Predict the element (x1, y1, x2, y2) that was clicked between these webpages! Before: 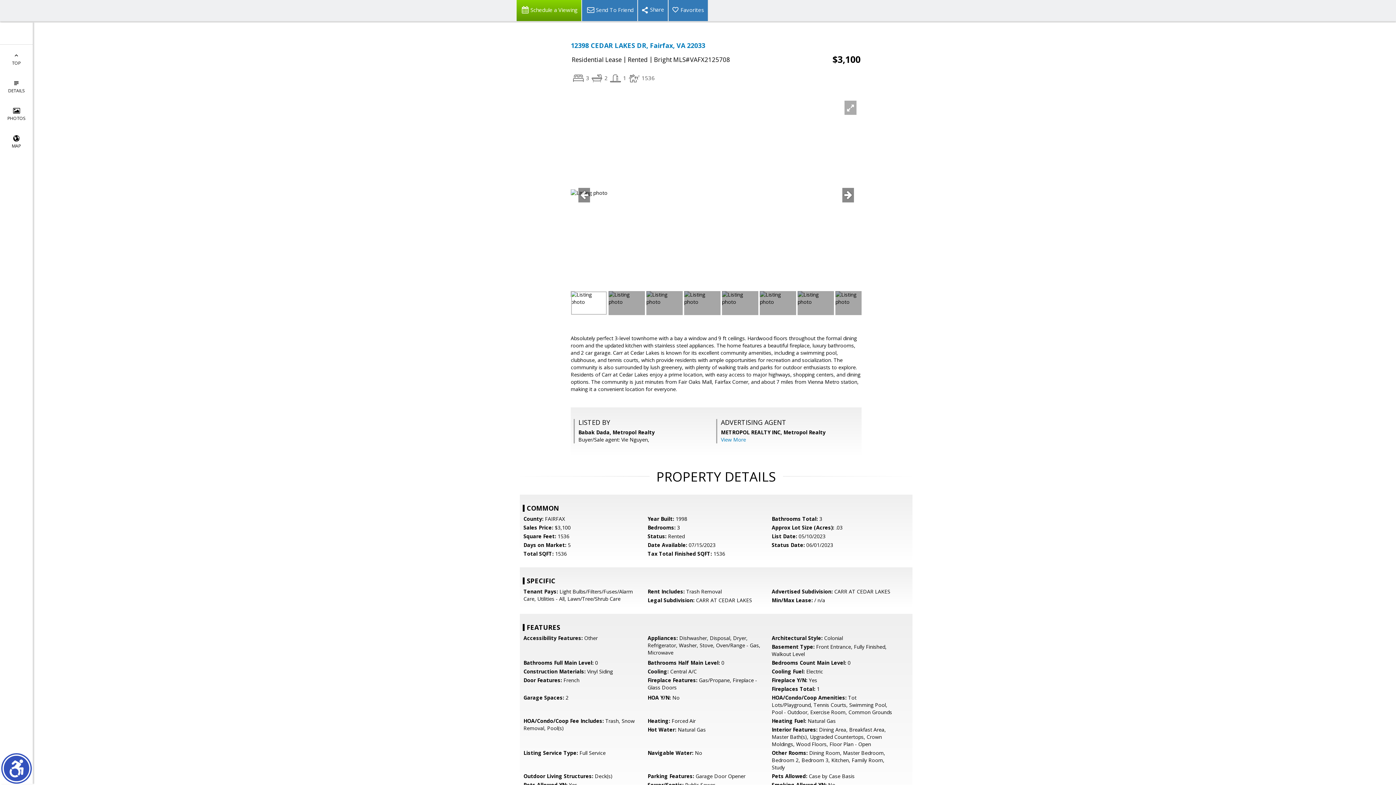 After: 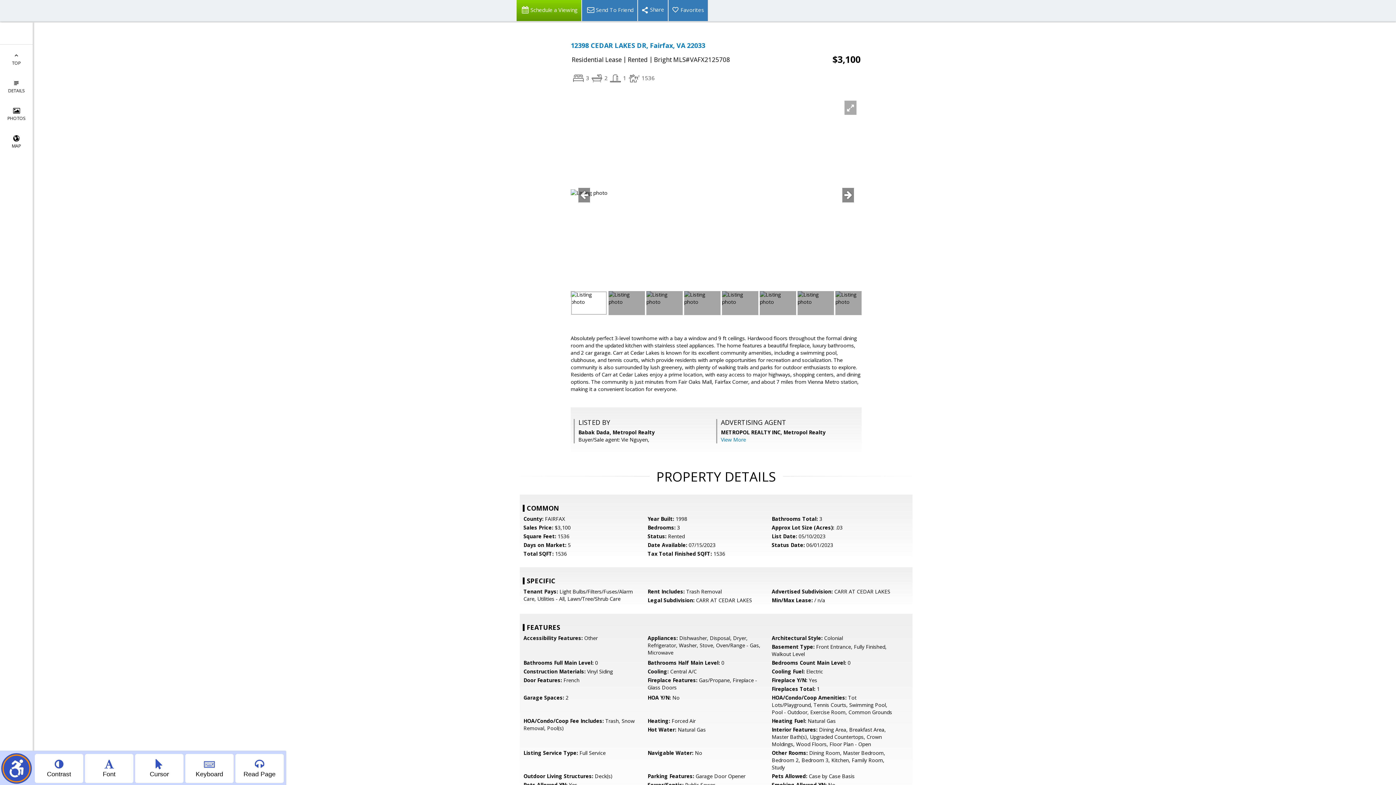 Action: bbox: (2, 754, 30, 782) label: Show accessibility menu